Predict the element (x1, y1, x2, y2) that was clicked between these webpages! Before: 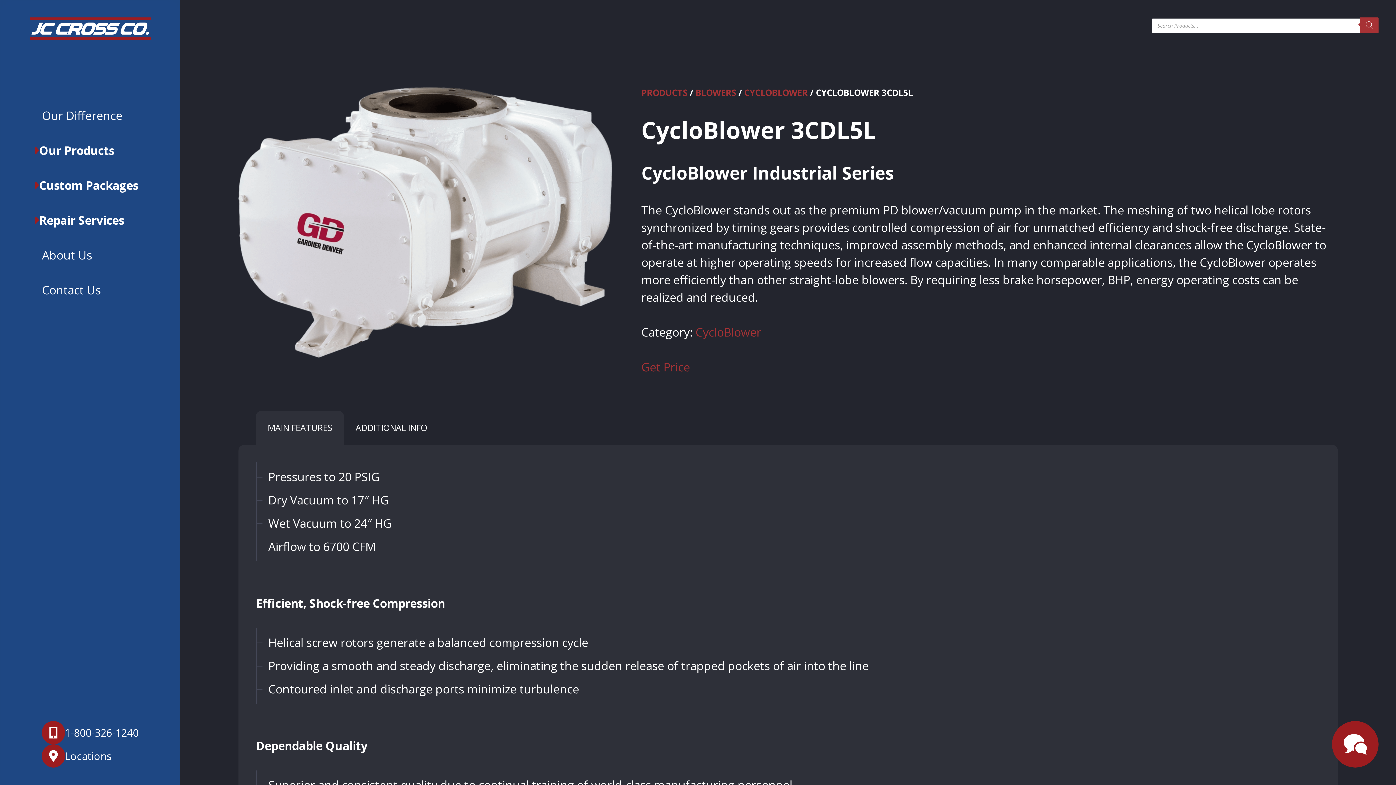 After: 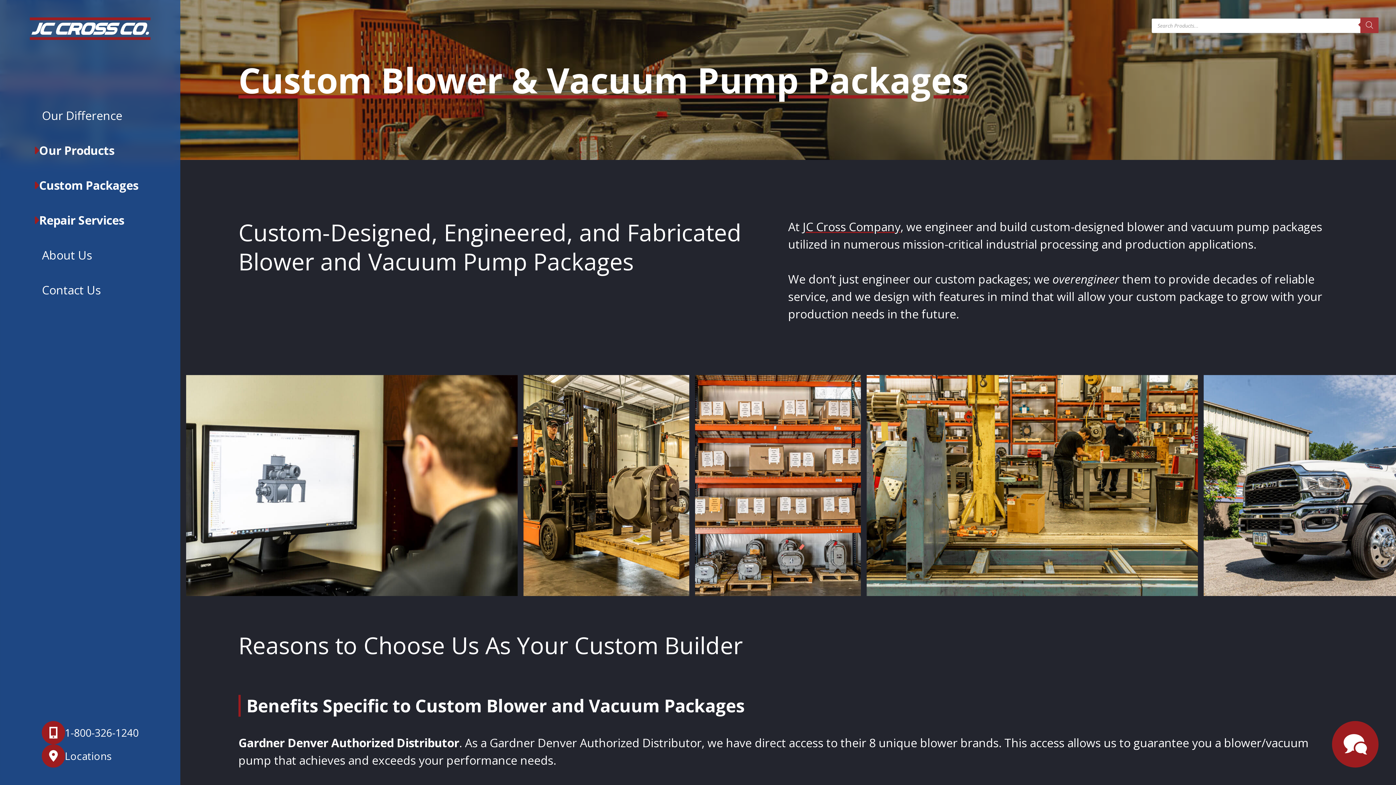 Action: bbox: (33, 168, 138, 202) label: Custom Packages